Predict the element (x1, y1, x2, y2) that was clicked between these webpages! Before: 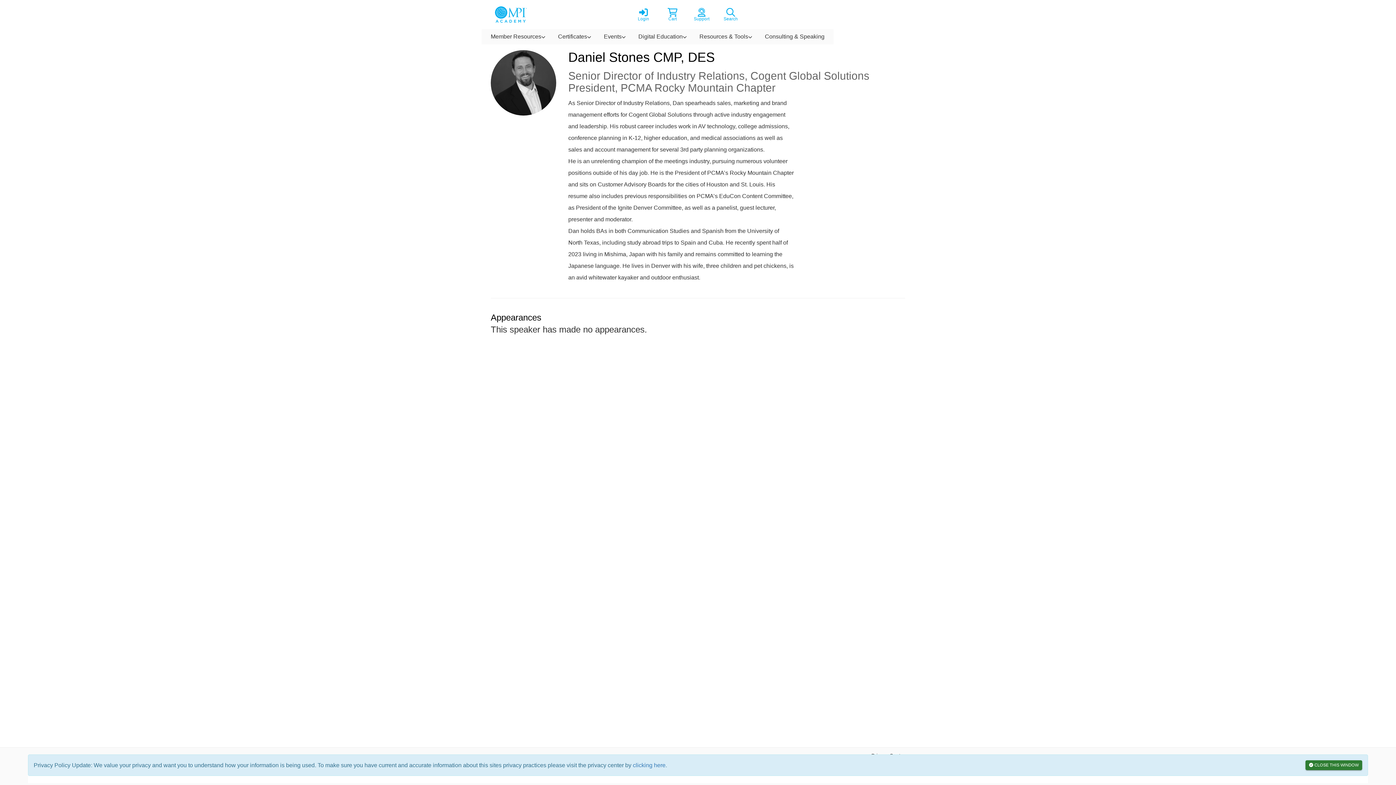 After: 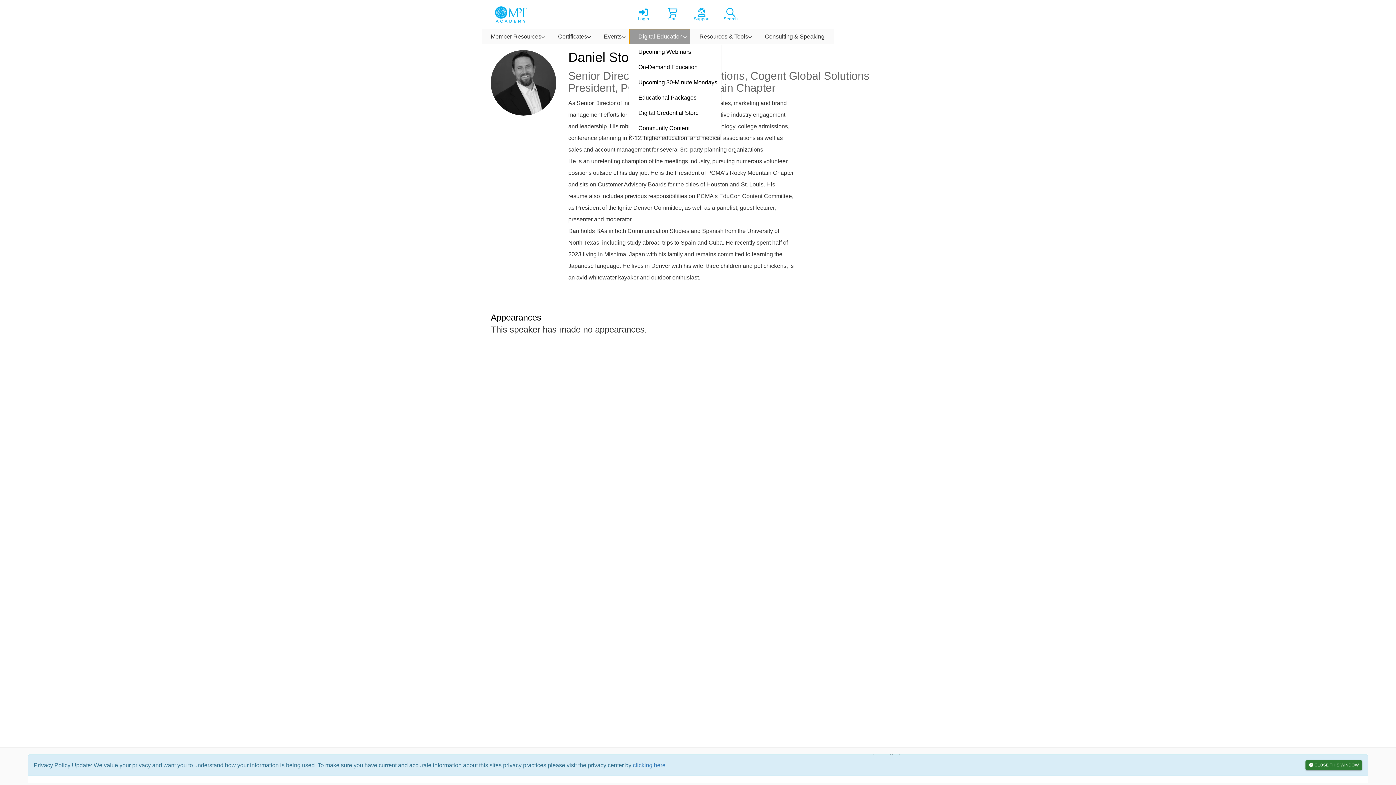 Action: bbox: (629, 29, 690, 44) label: Digital Education